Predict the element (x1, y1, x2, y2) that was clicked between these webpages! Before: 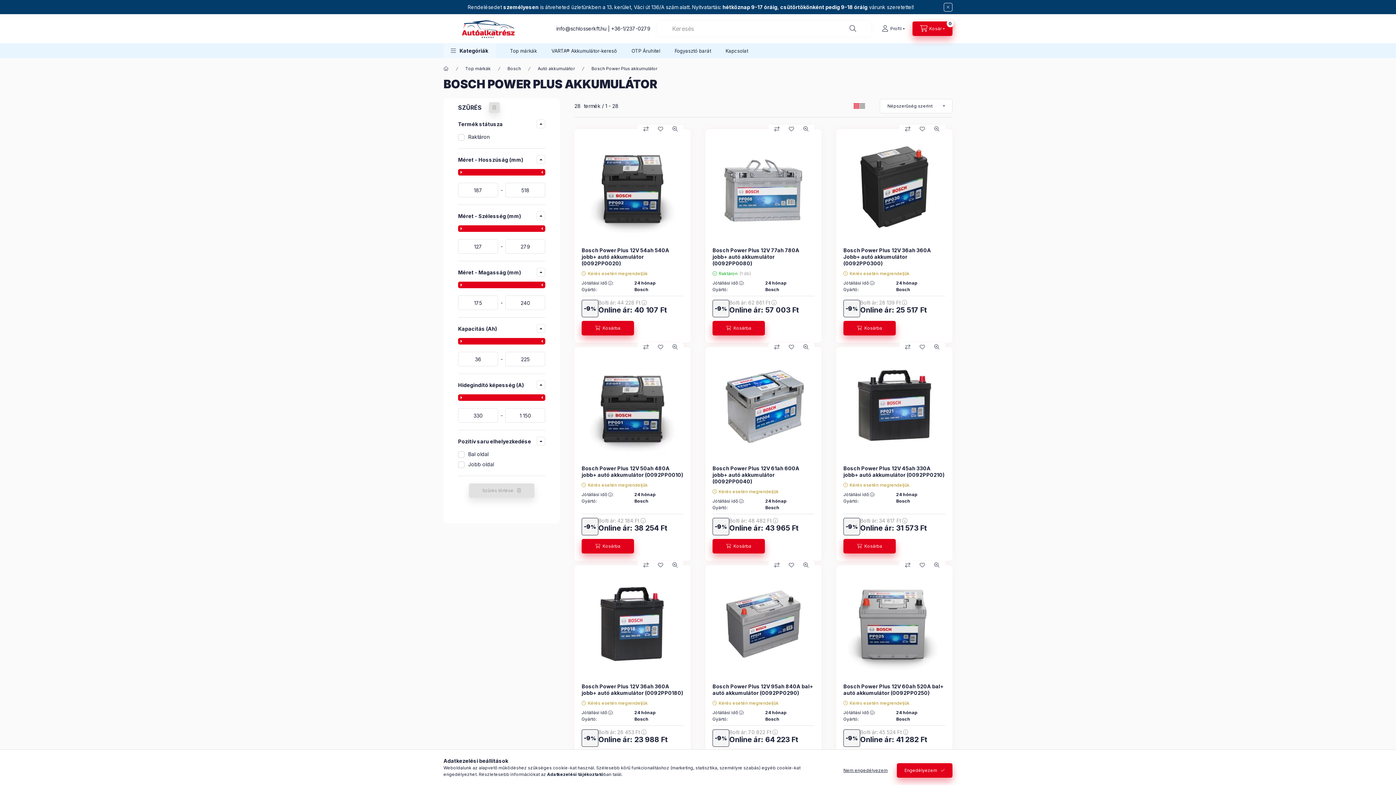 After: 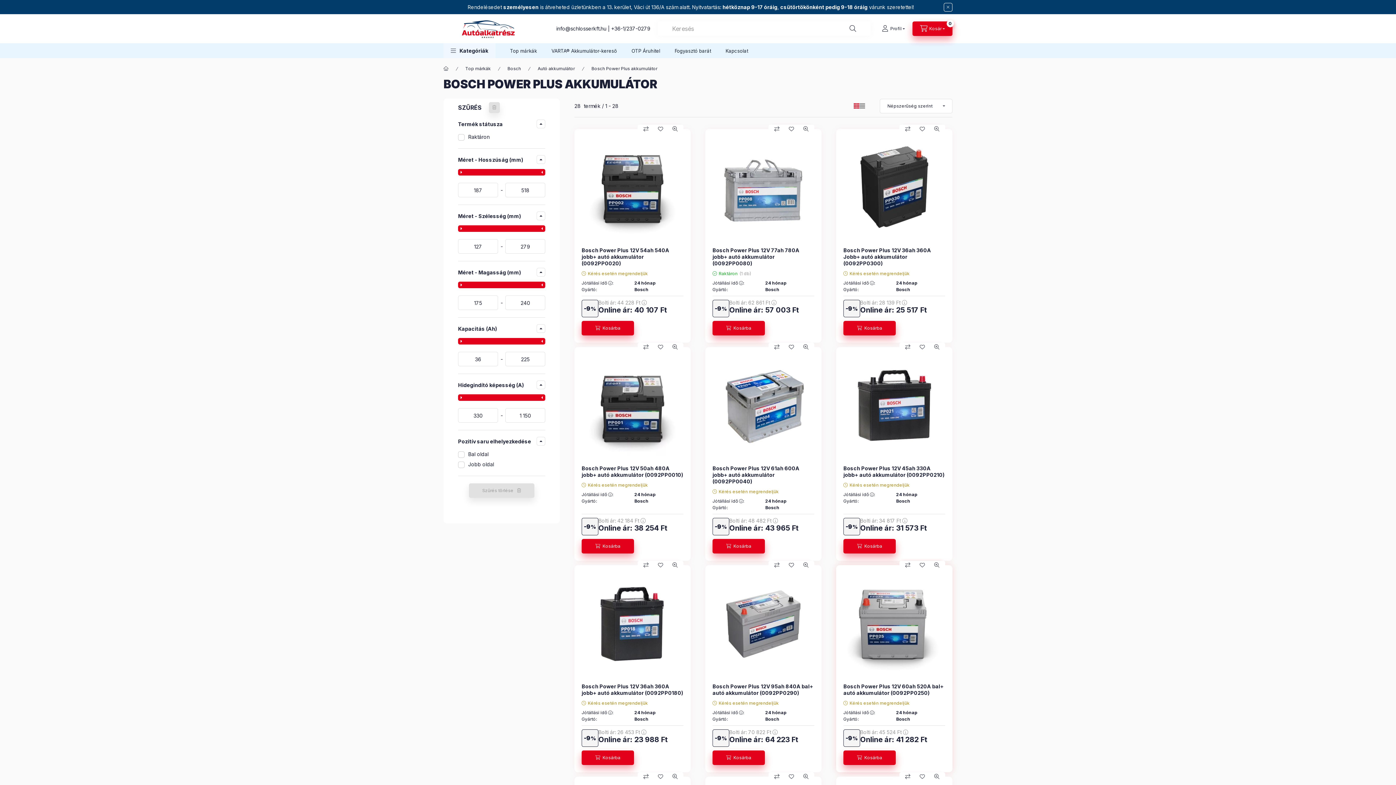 Action: bbox: (836, 763, 895, 778) label: Nem engedélyezem